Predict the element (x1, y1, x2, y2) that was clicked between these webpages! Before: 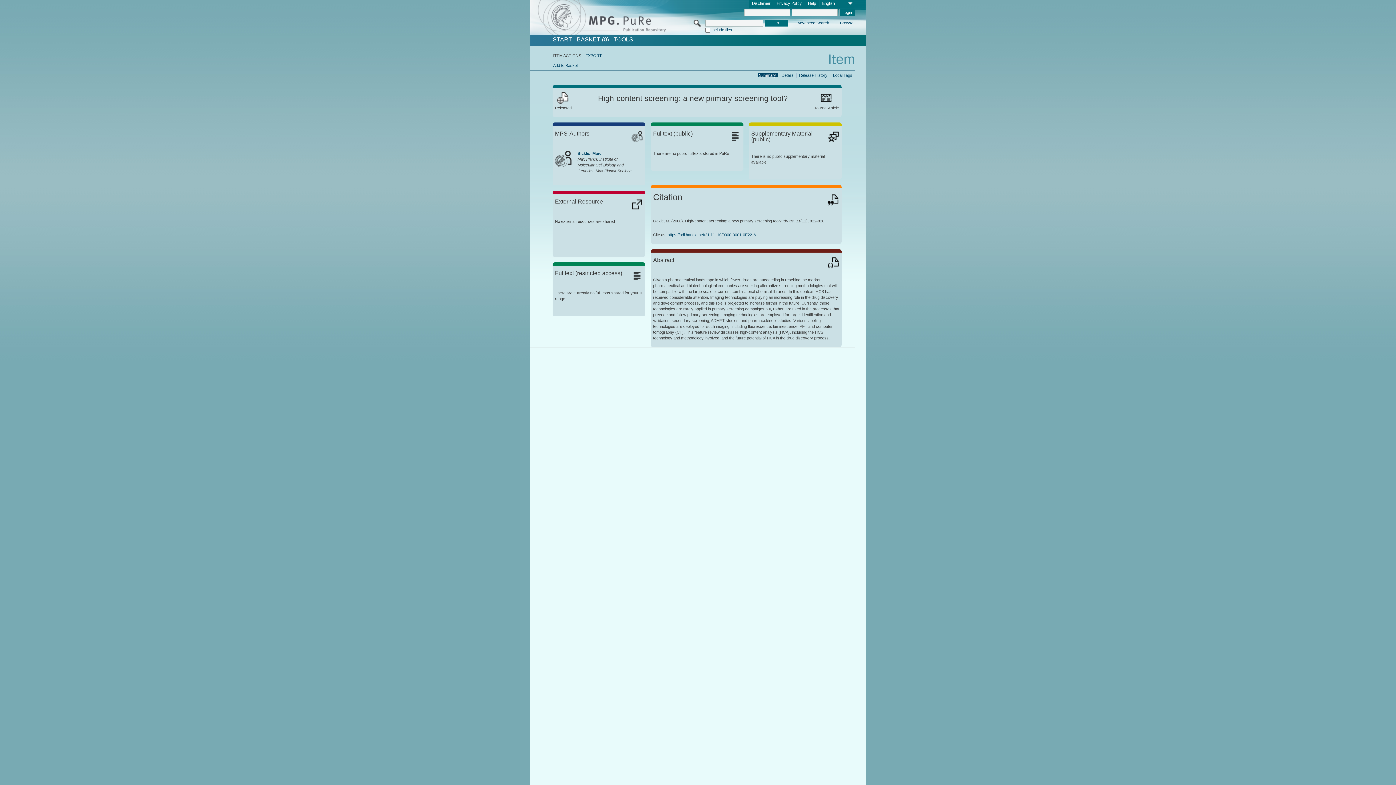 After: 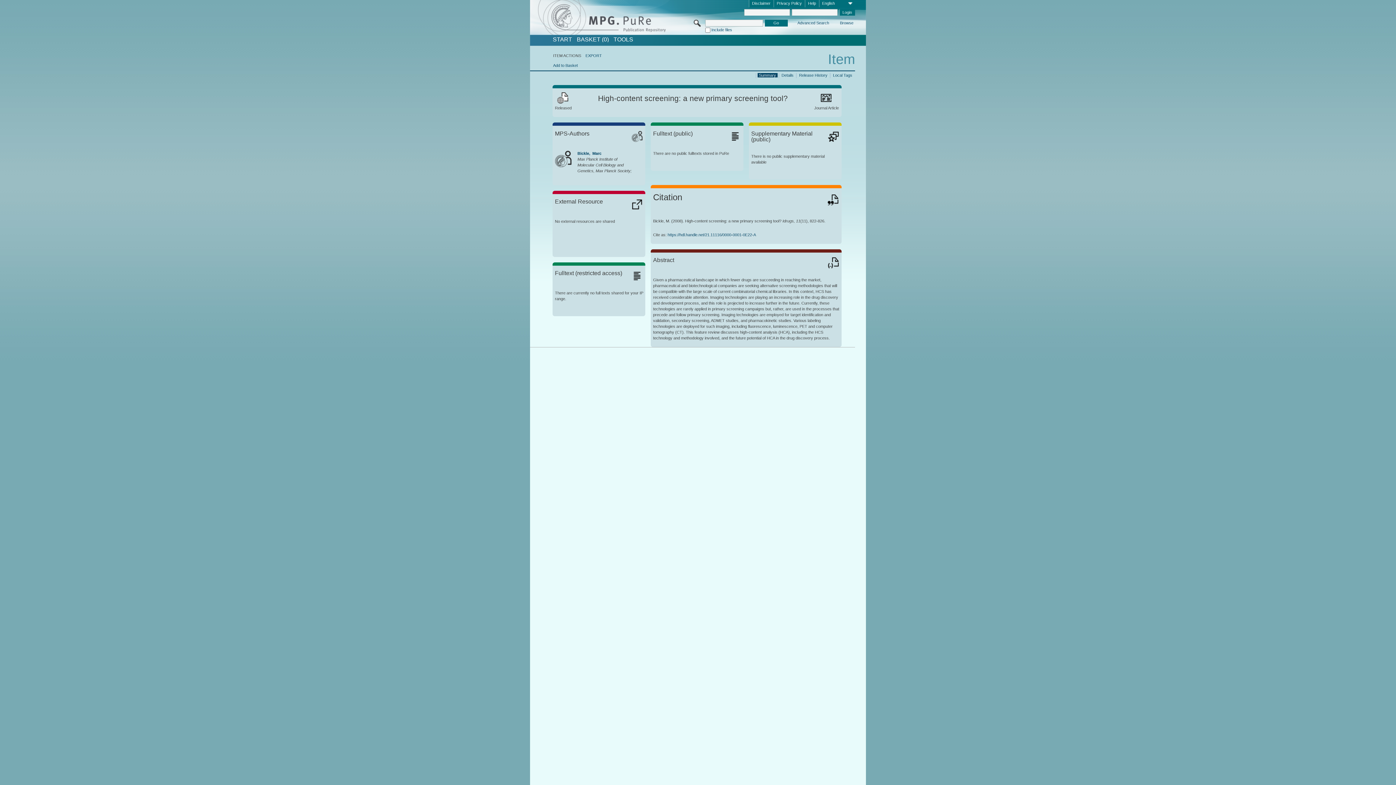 Action: bbox: (667, 232, 756, 236) label: https://hdl.handle.net/21.11116/0000-0001-0E22-A